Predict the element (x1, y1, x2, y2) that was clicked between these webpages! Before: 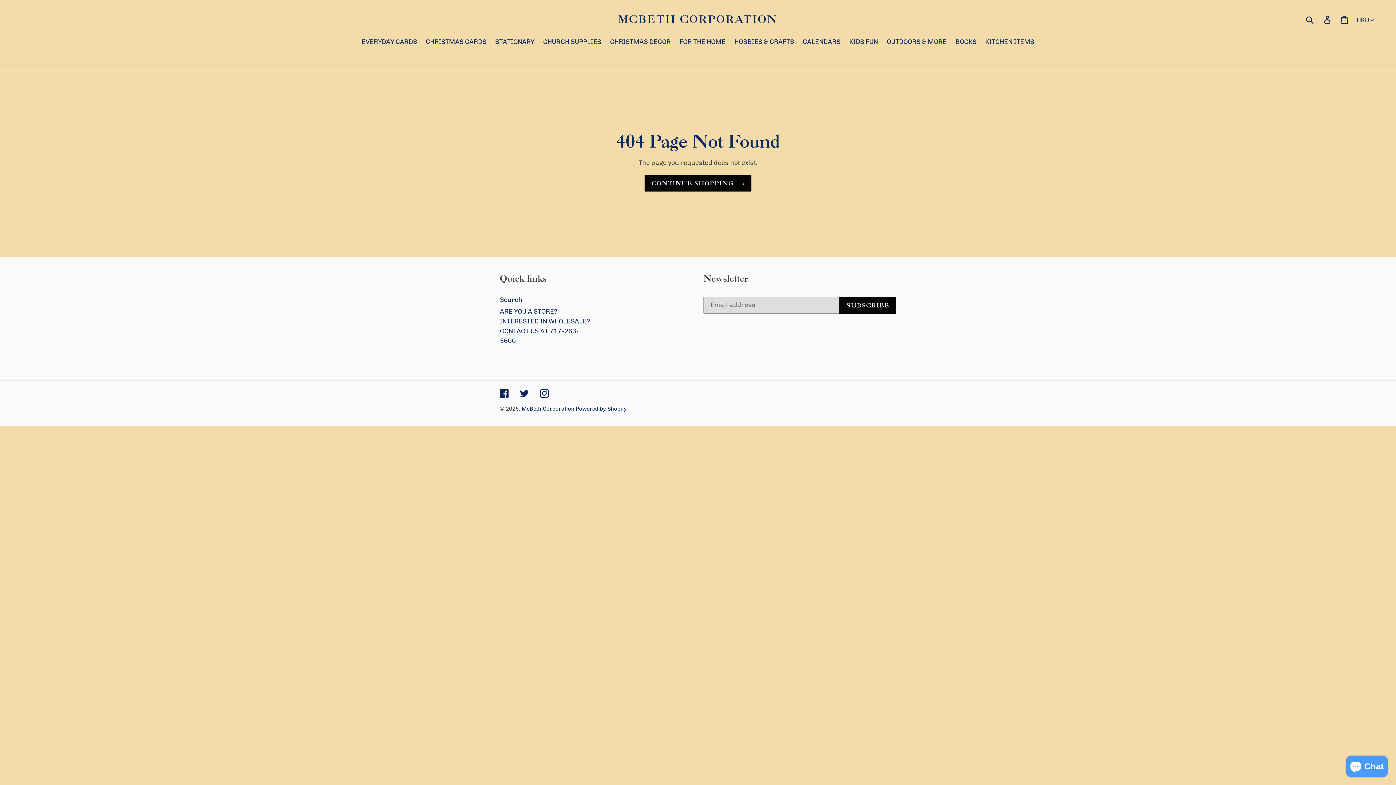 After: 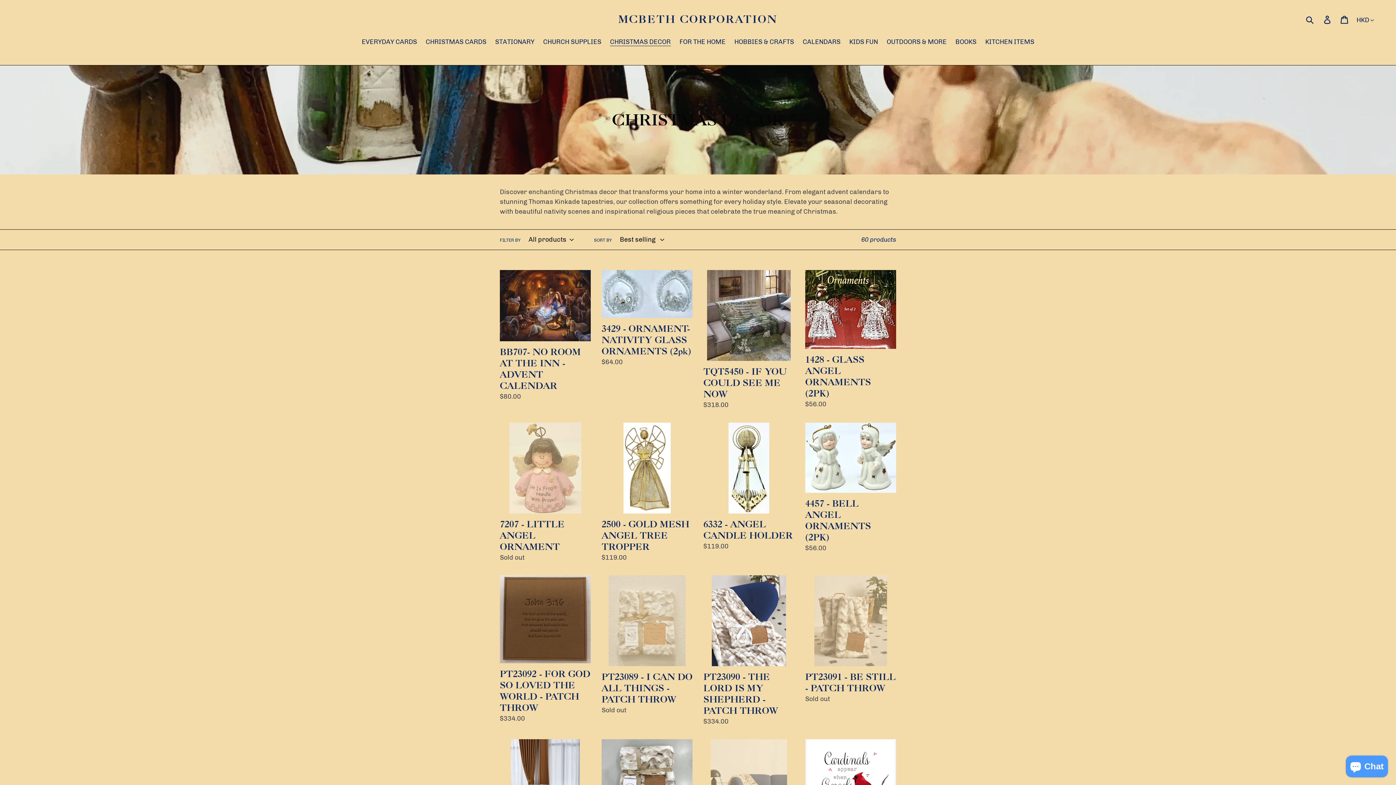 Action: label: CHRISTMAS DECOR bbox: (606, 37, 674, 48)